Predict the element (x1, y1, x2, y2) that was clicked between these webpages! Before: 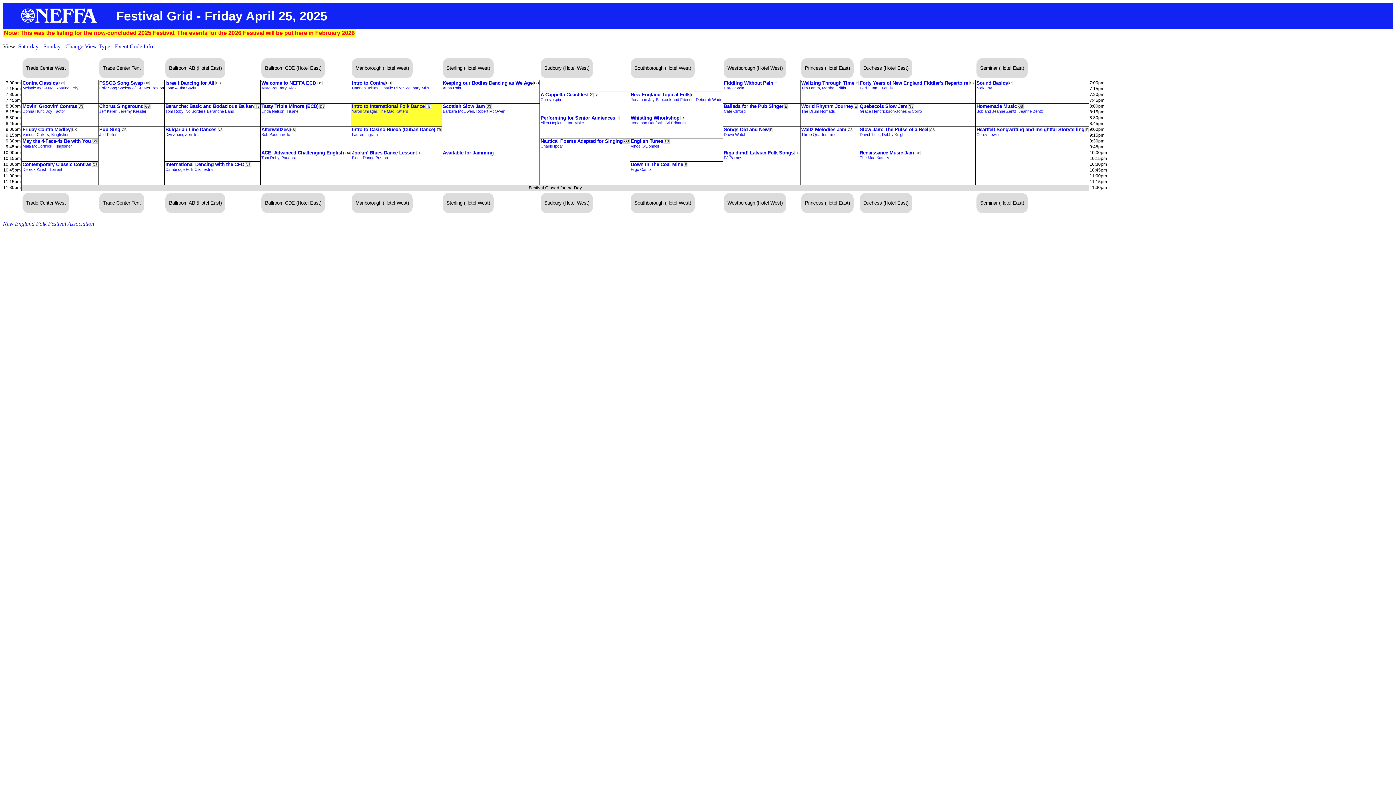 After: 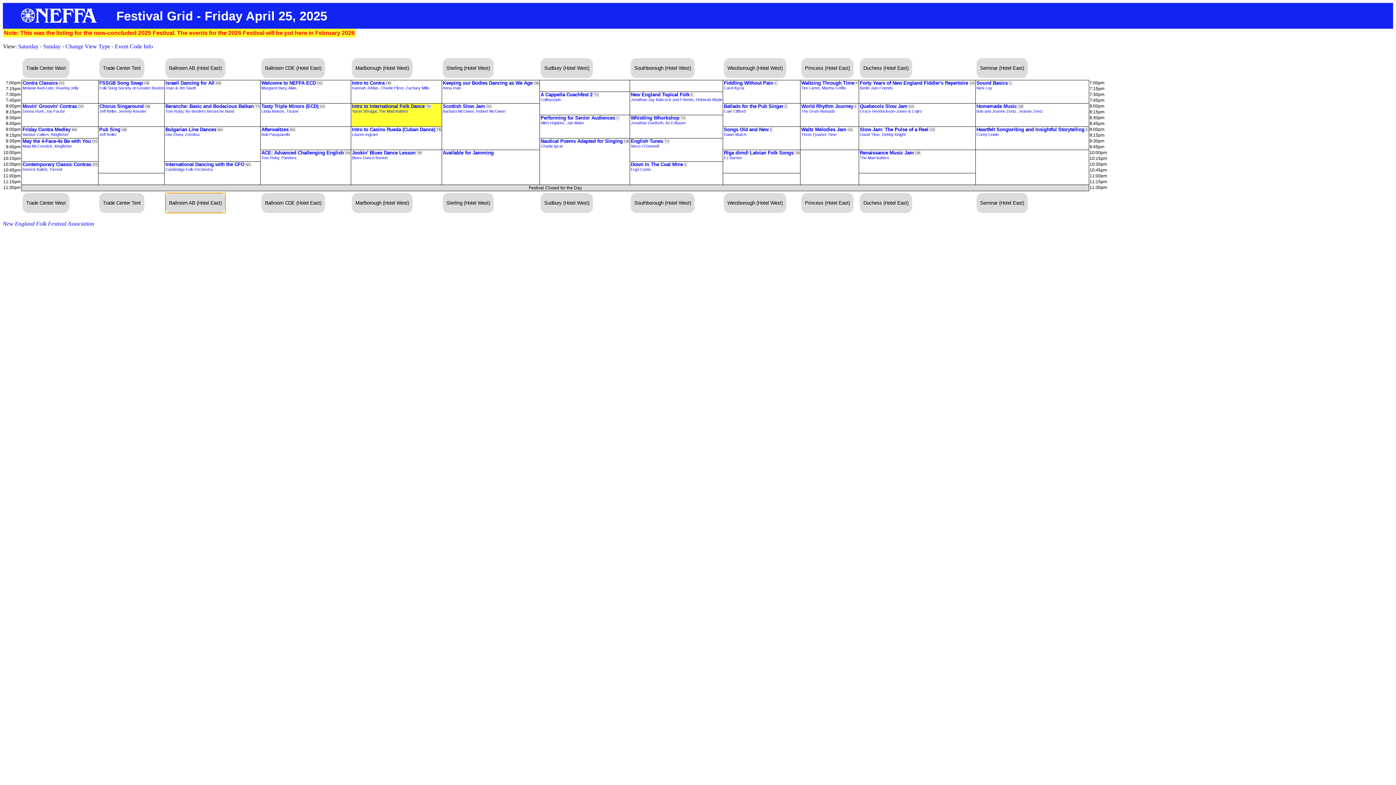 Action: label: Ballroom AB (Hotel East) bbox: (165, 192, 225, 212)